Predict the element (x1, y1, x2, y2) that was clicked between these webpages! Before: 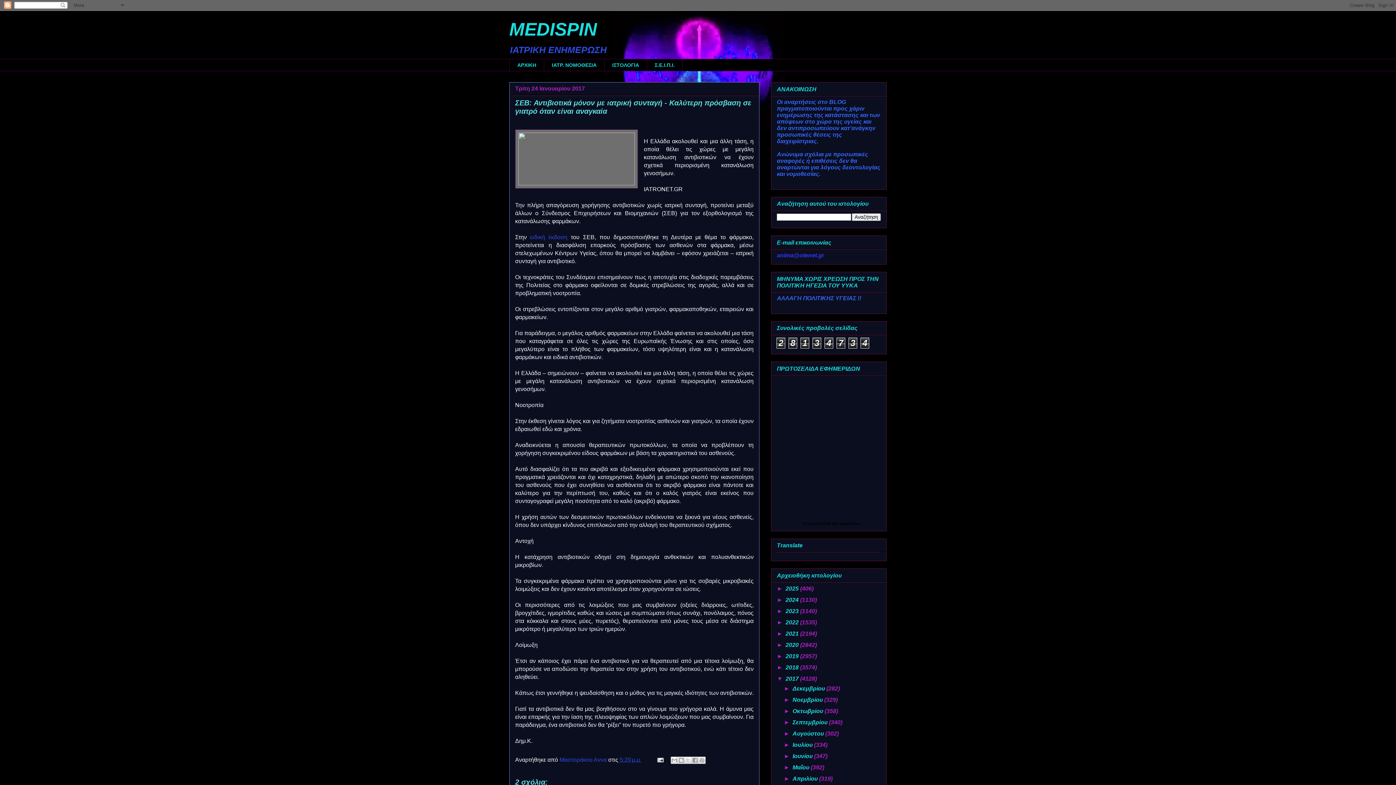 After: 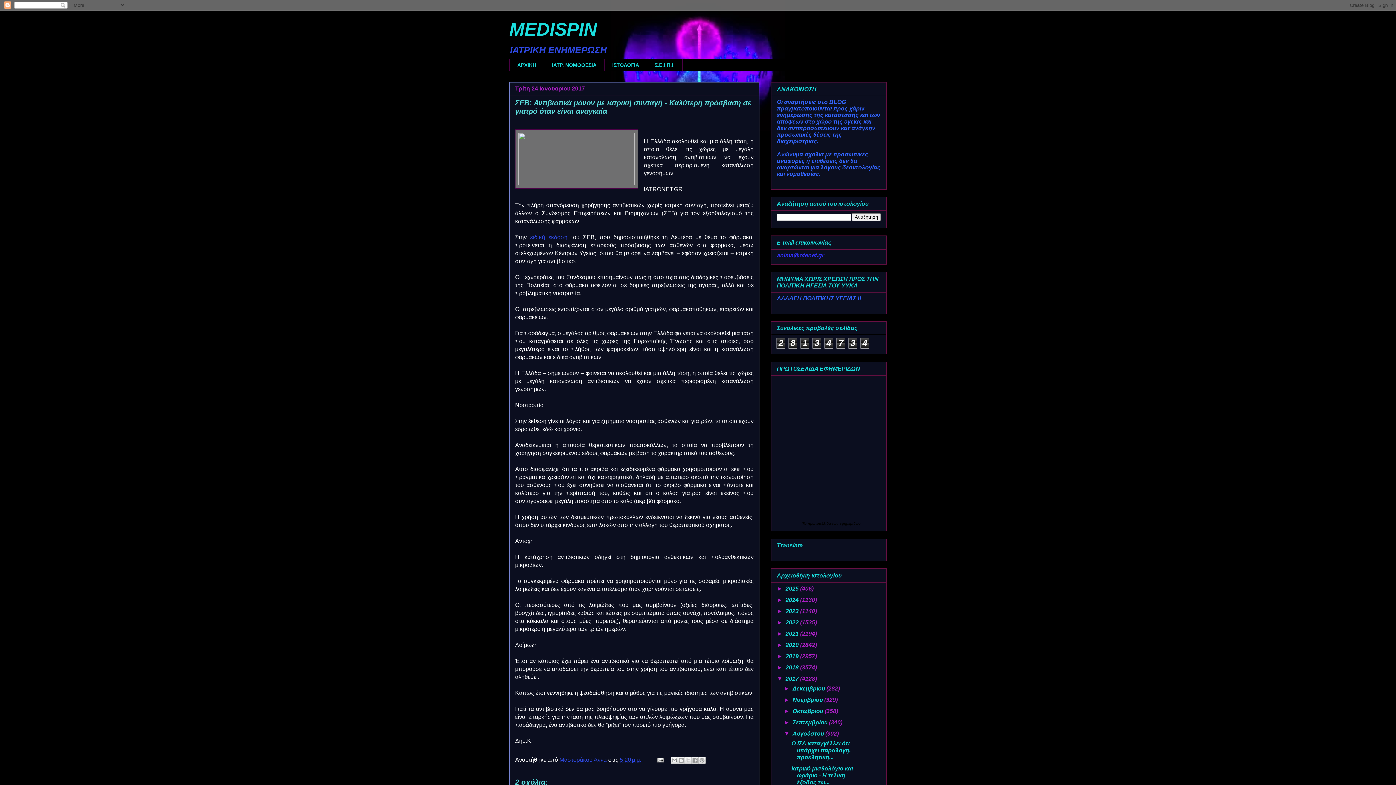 Action: label: ►   bbox: (784, 730, 792, 737)